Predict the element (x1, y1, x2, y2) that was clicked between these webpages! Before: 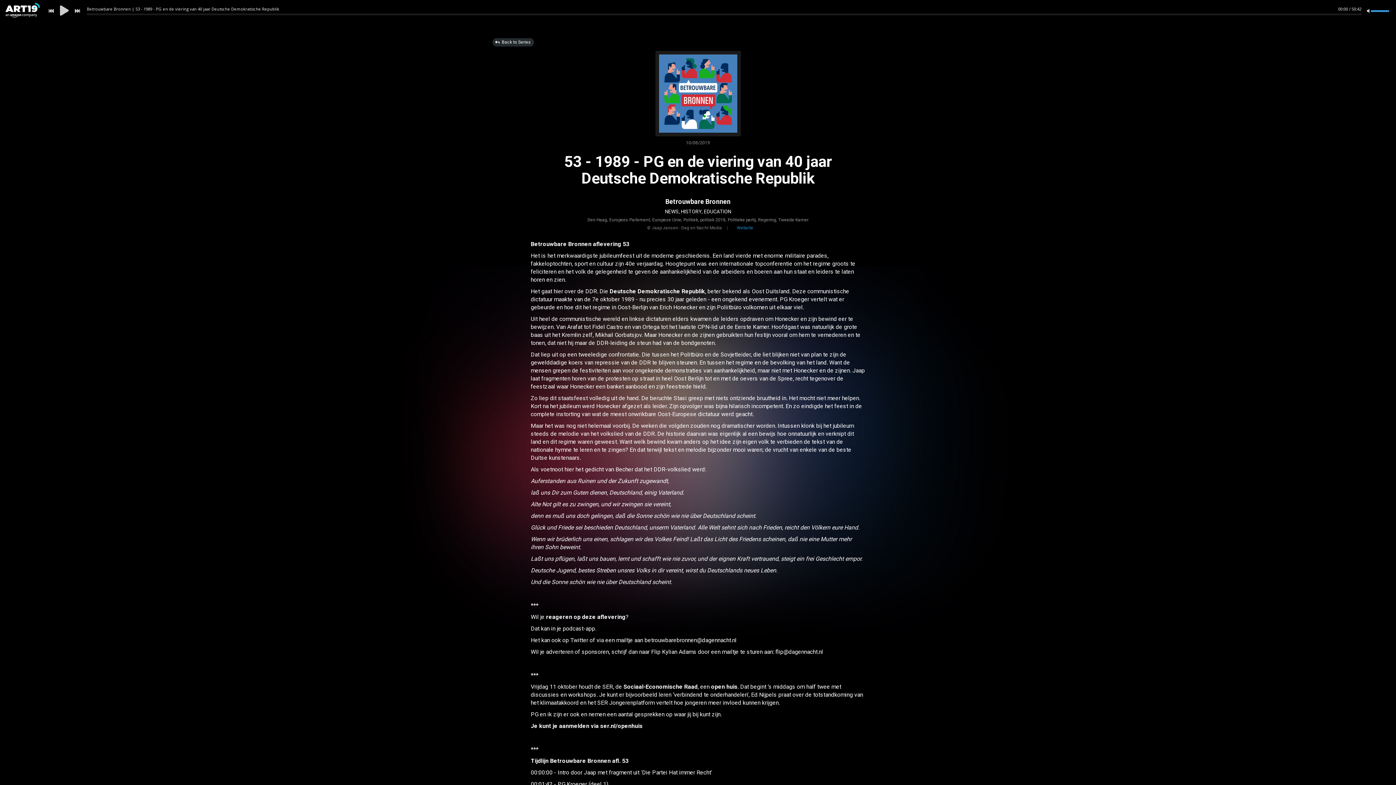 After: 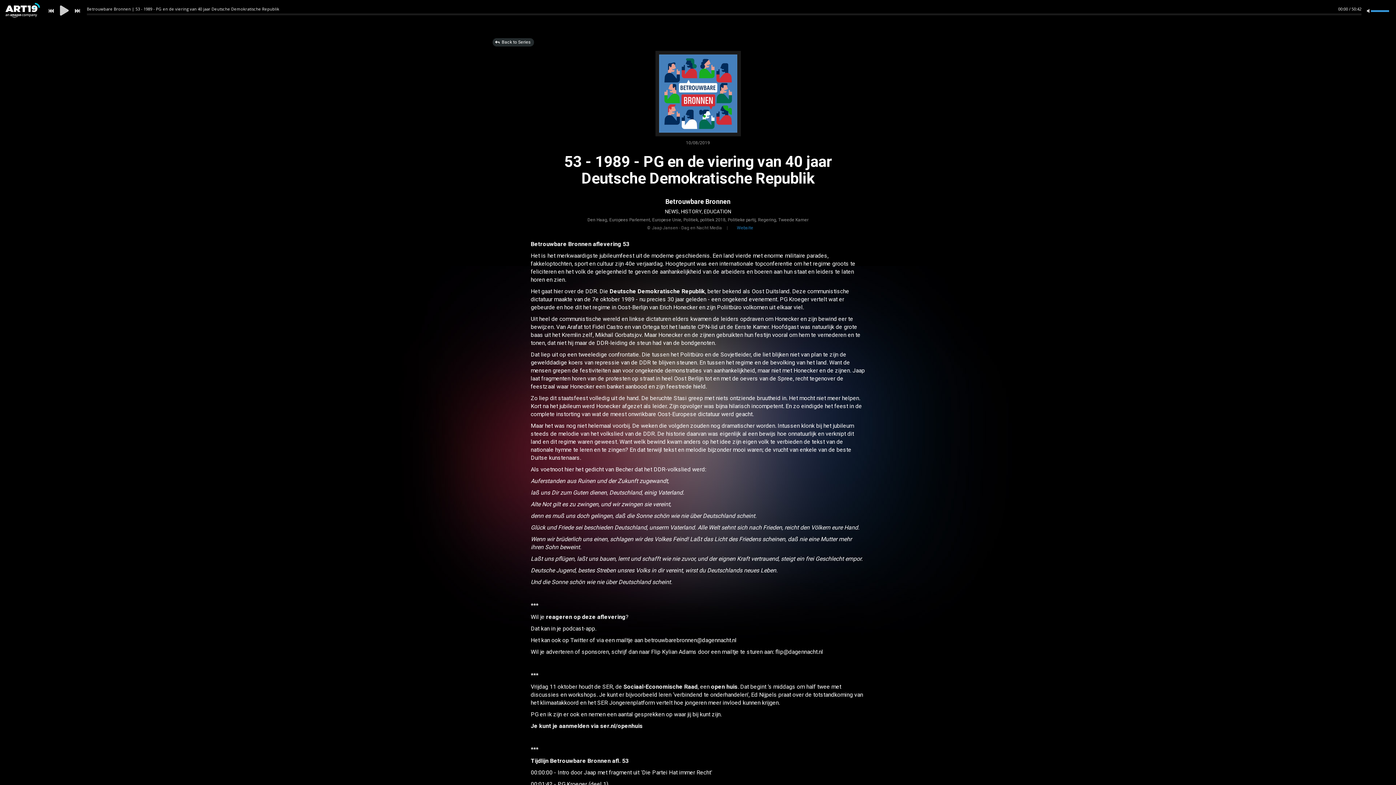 Action: label: Website bbox: (737, 225, 753, 230)